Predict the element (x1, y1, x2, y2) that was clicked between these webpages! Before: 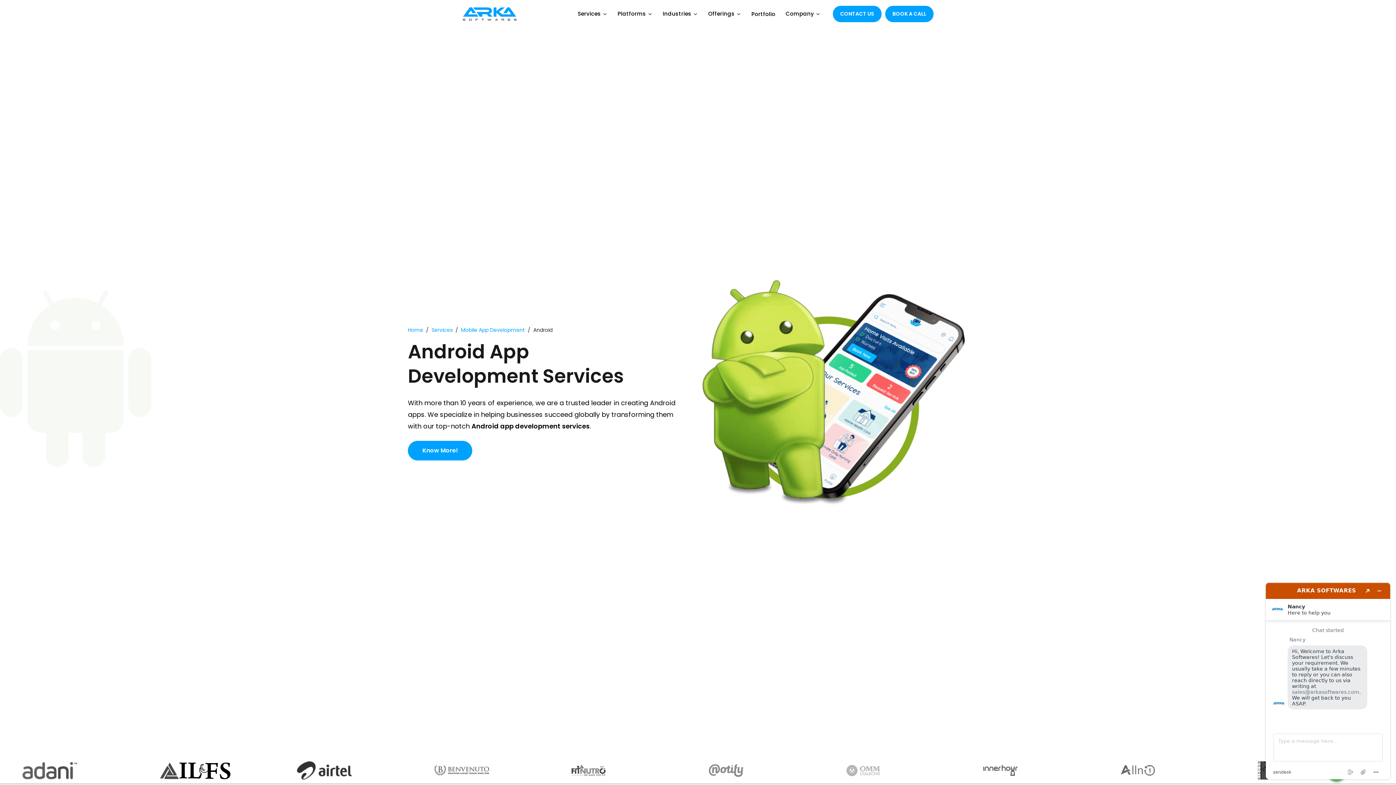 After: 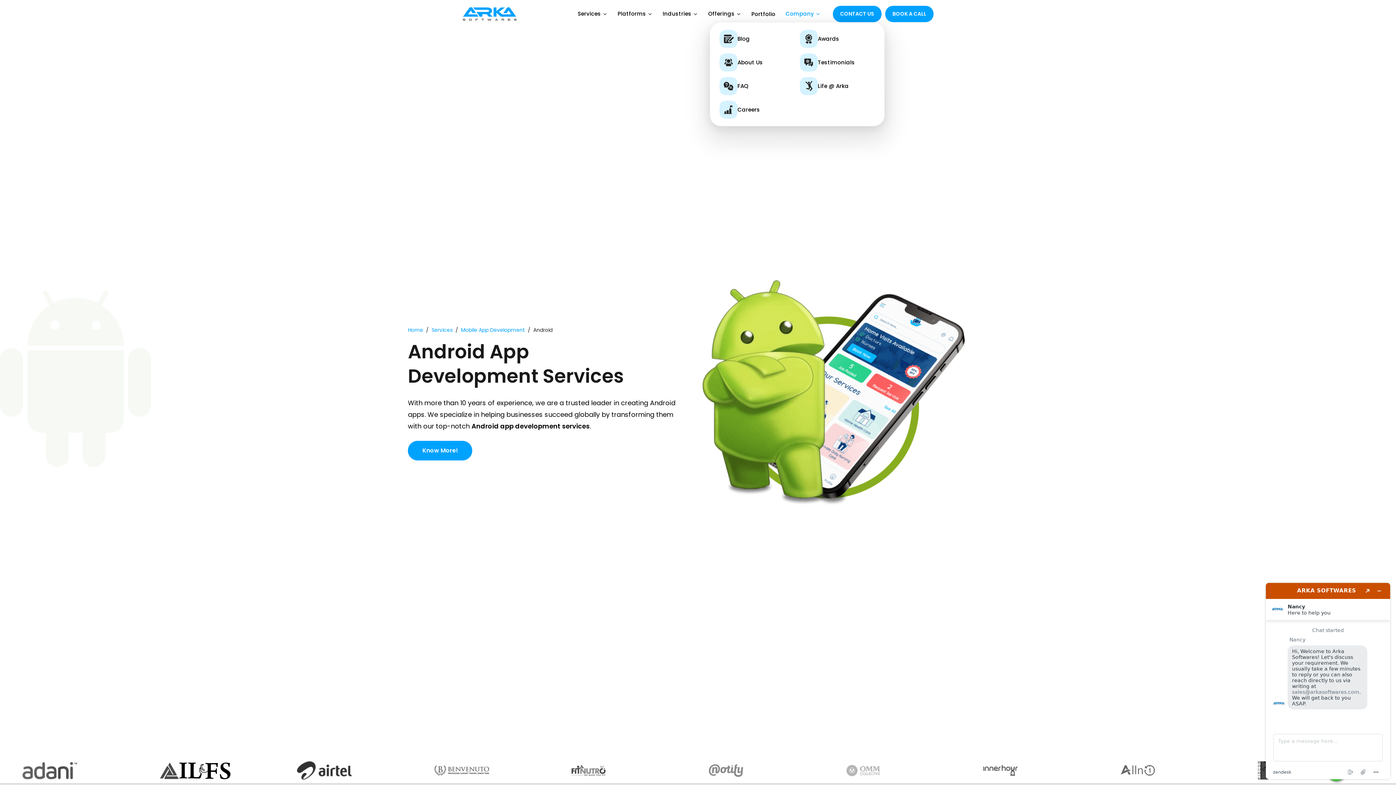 Action: label: Company  bbox: (785, 9, 820, 18)